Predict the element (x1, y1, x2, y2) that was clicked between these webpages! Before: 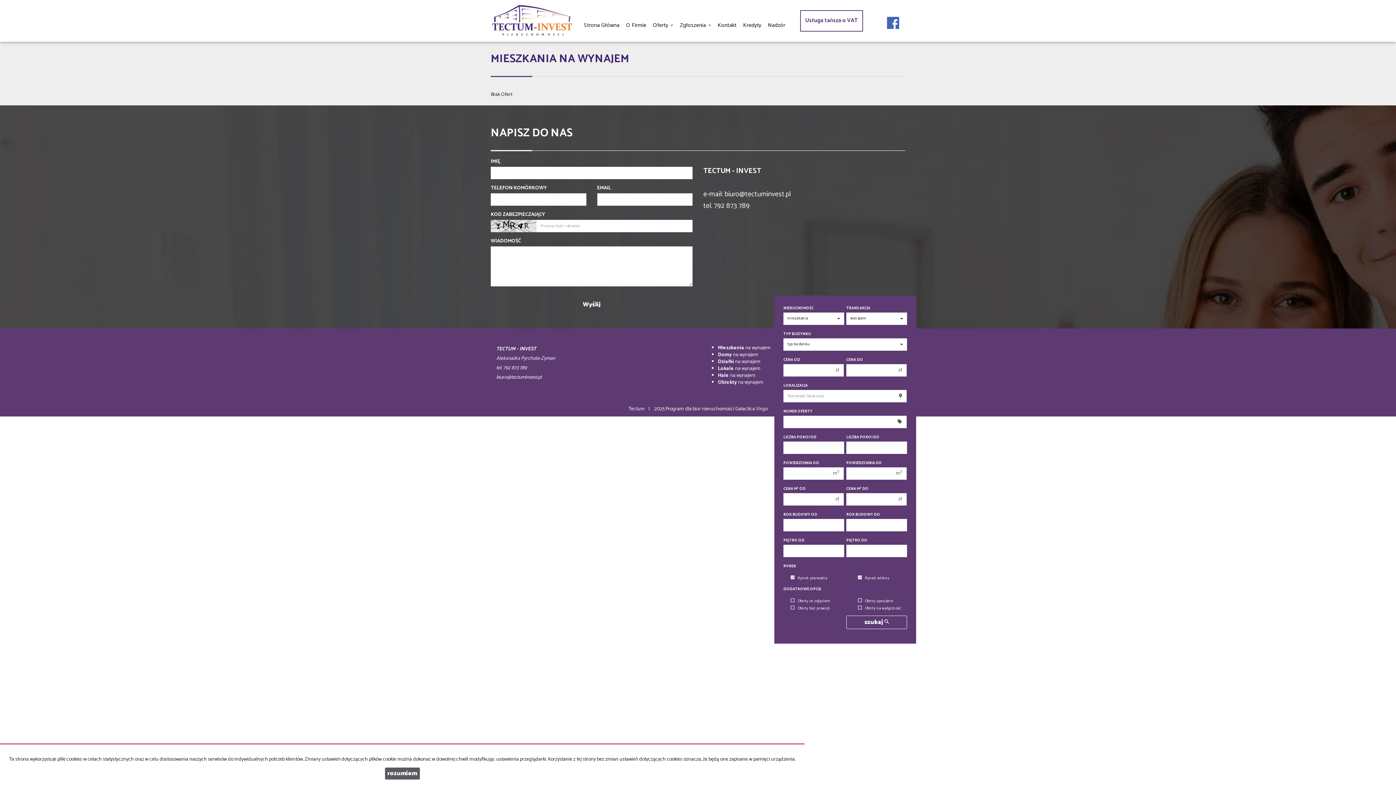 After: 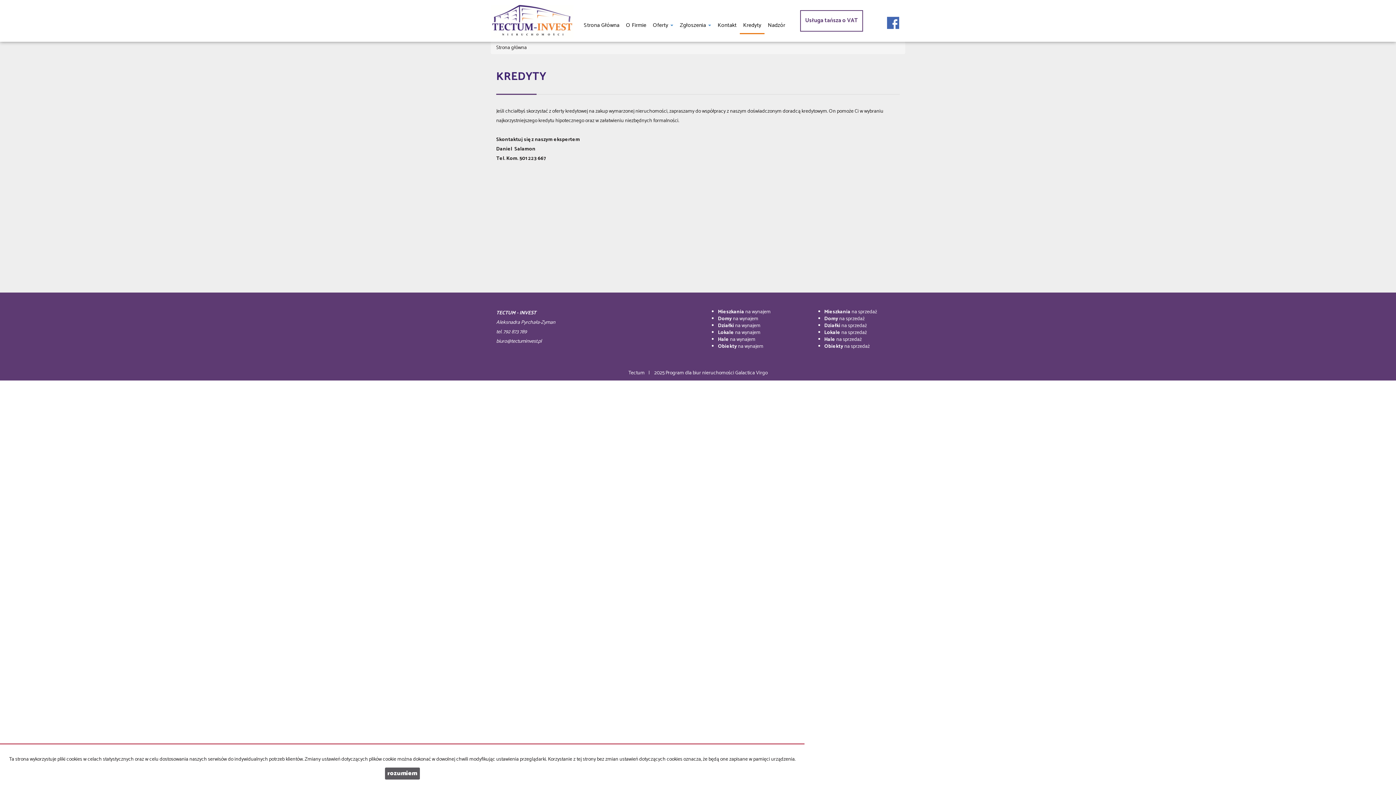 Action: label: Kredyty bbox: (739, 0, 764, 33)